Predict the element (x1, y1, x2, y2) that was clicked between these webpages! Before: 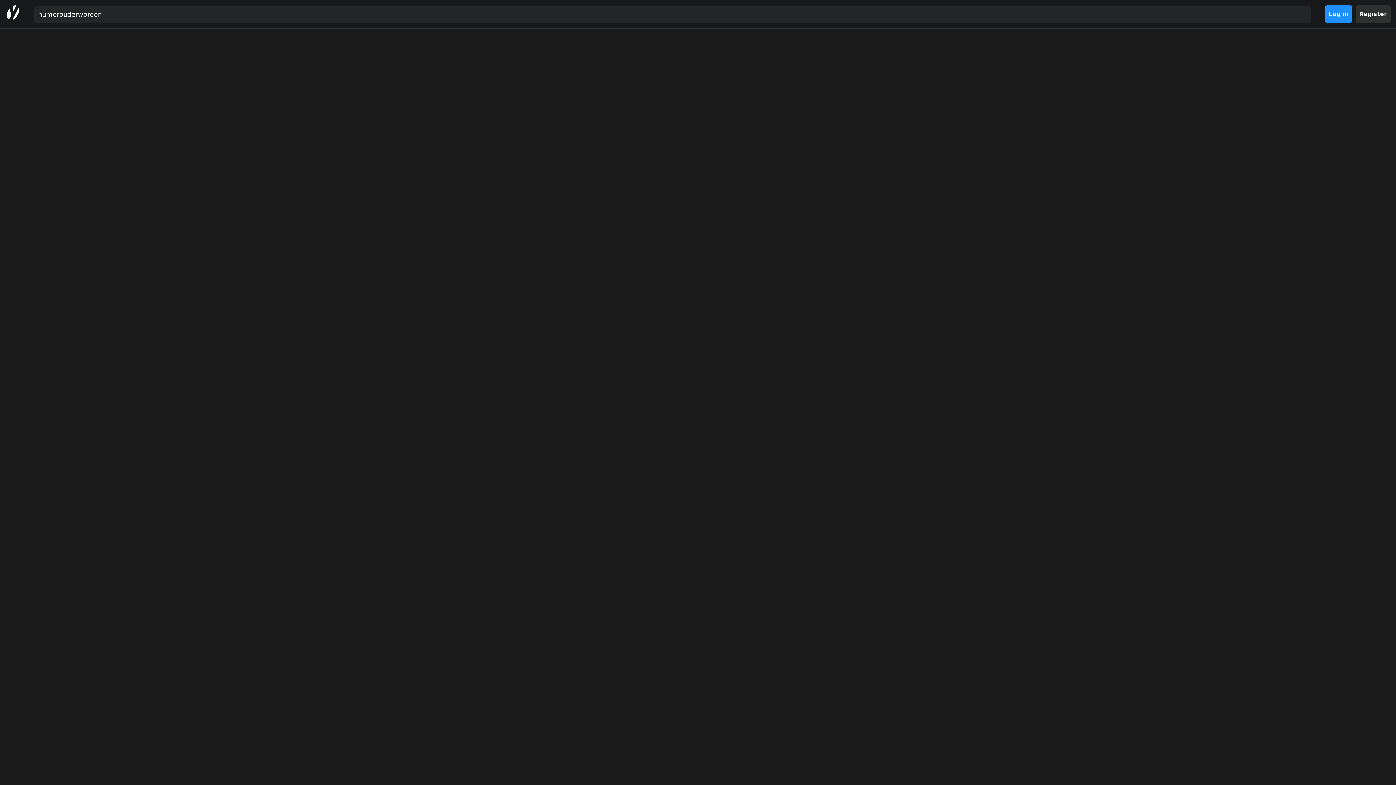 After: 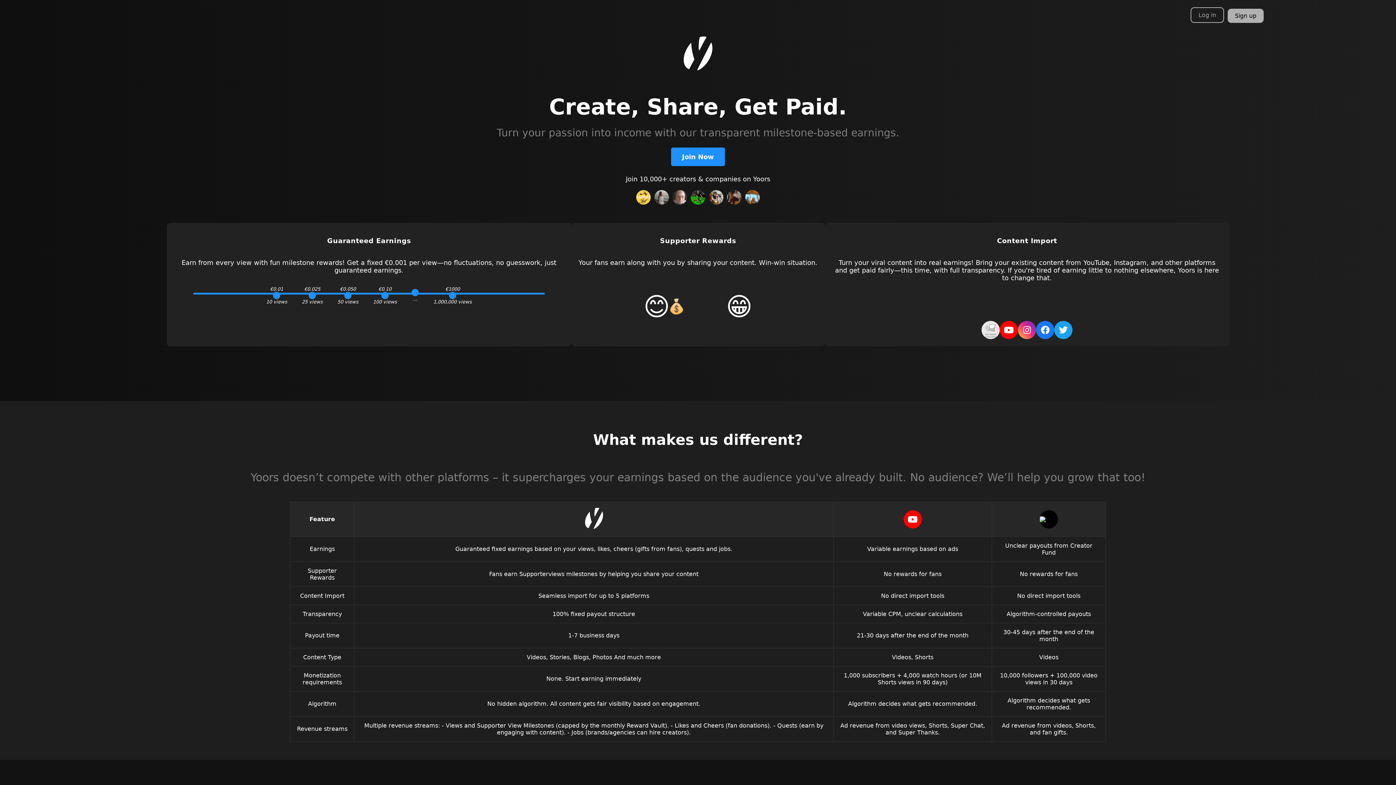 Action: bbox: (5, 5, 20, 22)